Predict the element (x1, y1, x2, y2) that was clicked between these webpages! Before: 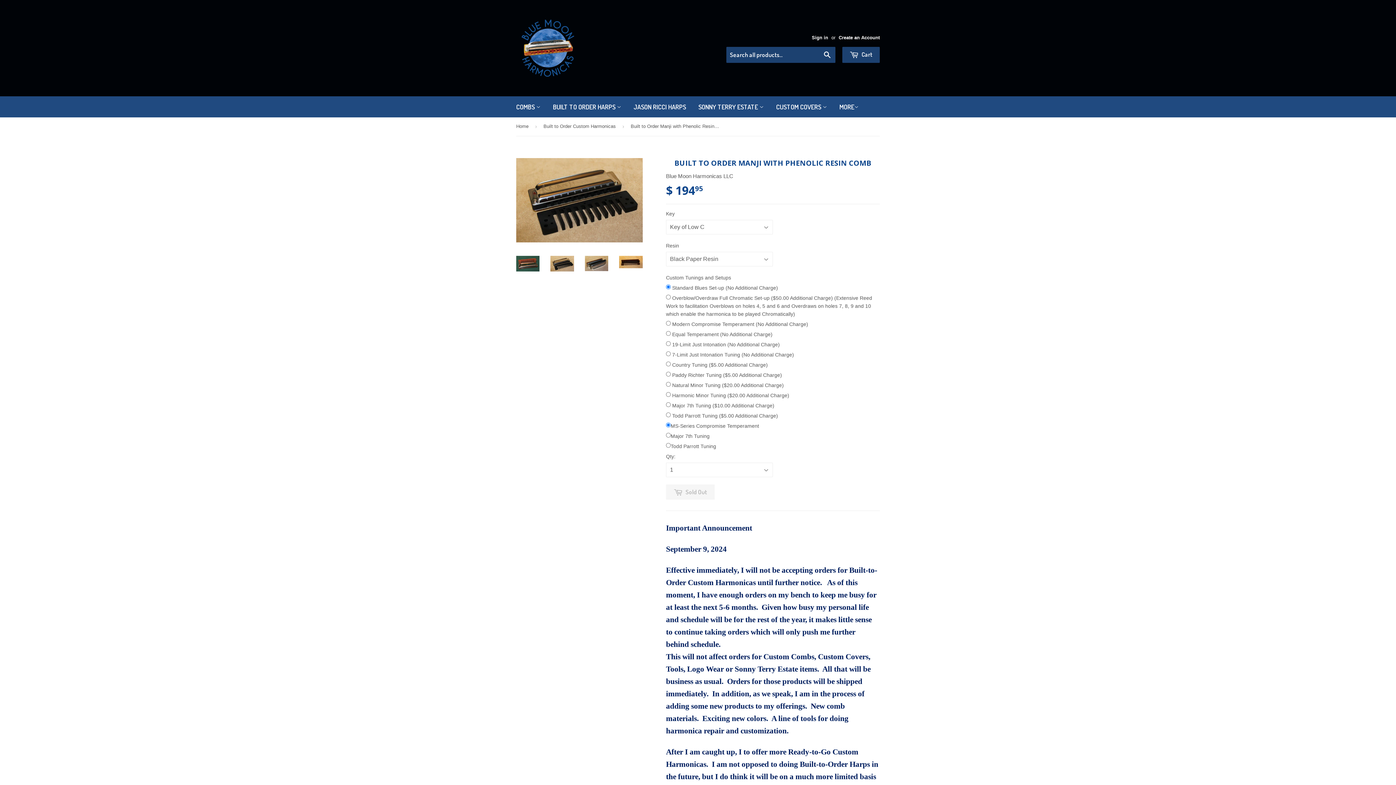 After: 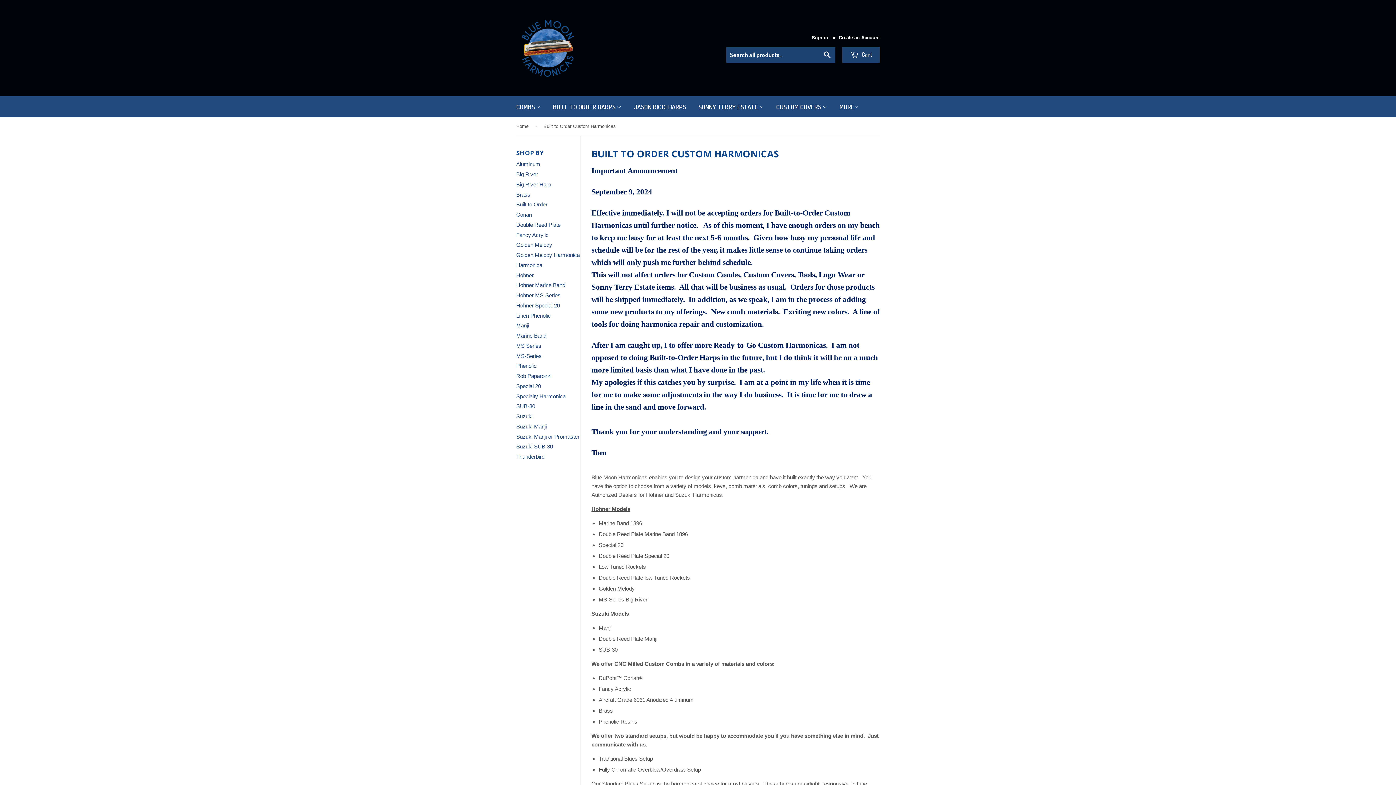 Action: label: BUILT TO ORDER HARPS  bbox: (547, 96, 626, 117)